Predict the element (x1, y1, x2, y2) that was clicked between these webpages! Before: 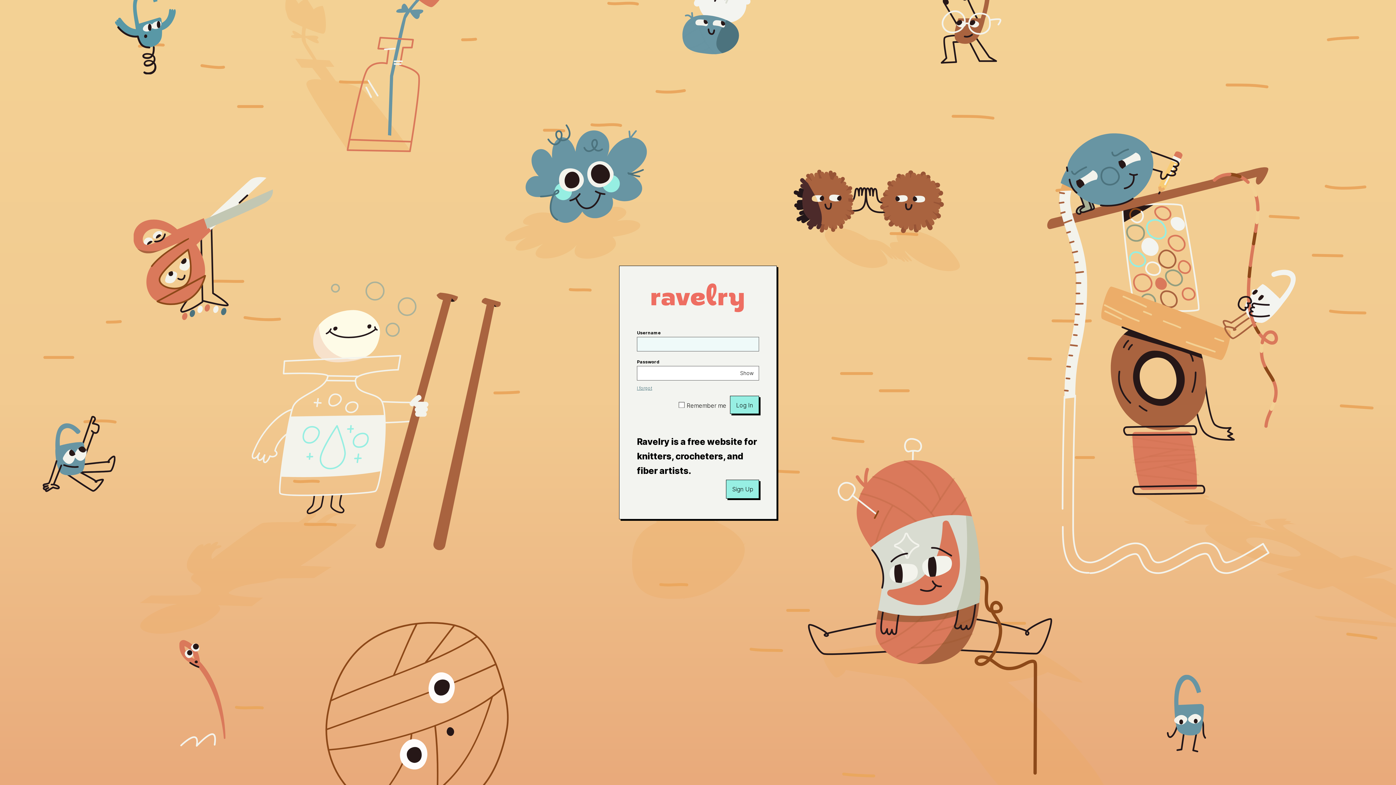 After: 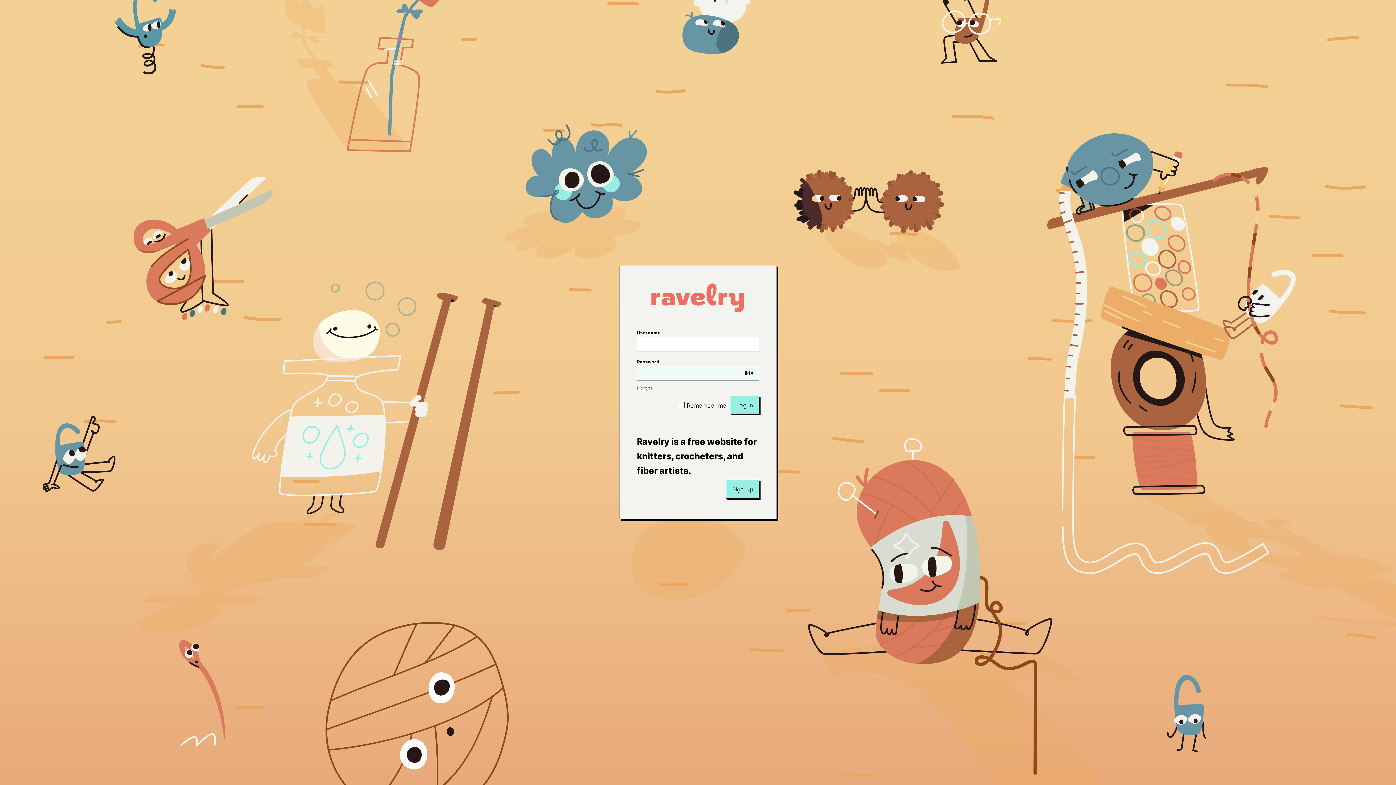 Action: label: Show bbox: (735, 366, 758, 380)